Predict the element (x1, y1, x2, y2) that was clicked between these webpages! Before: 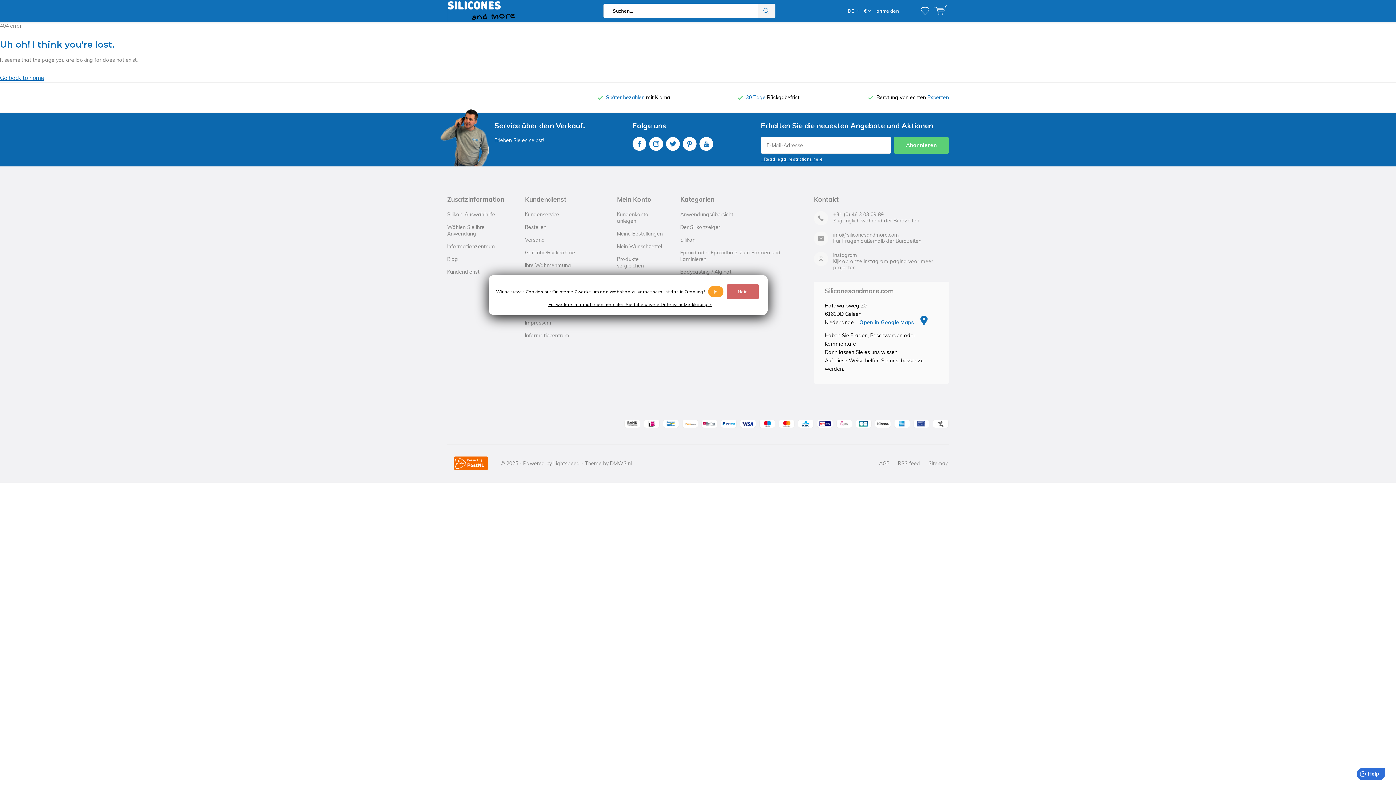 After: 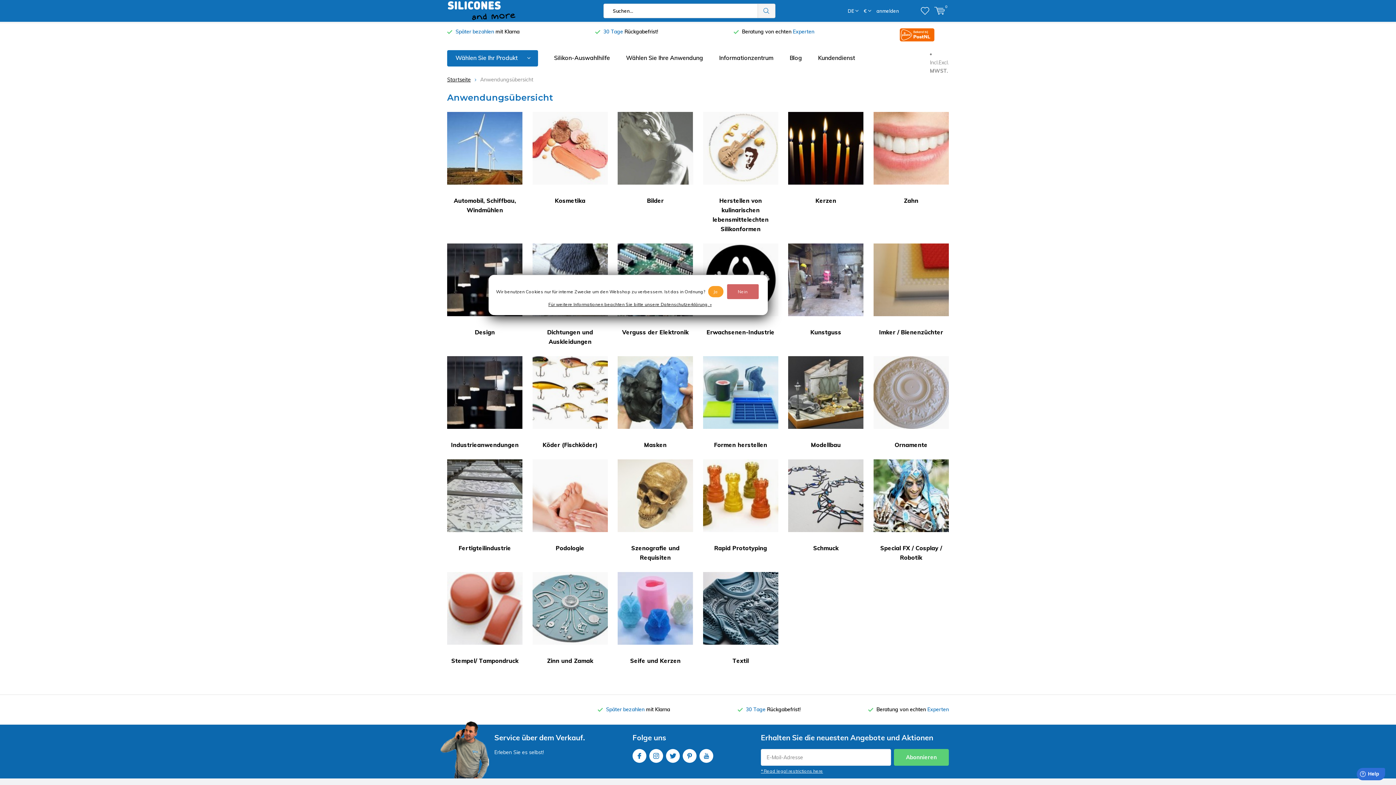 Action: bbox: (680, 211, 733, 217) label: Anwendungsübersicht